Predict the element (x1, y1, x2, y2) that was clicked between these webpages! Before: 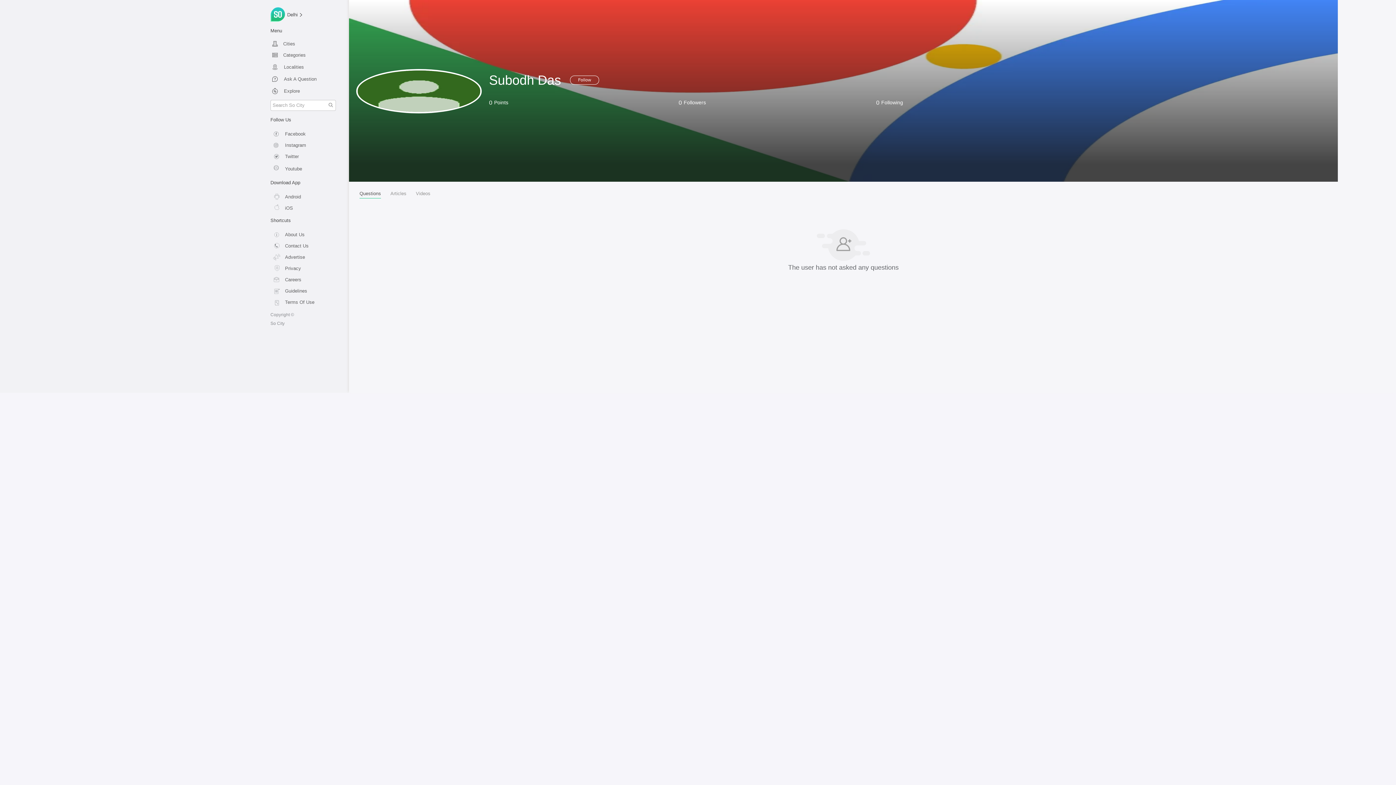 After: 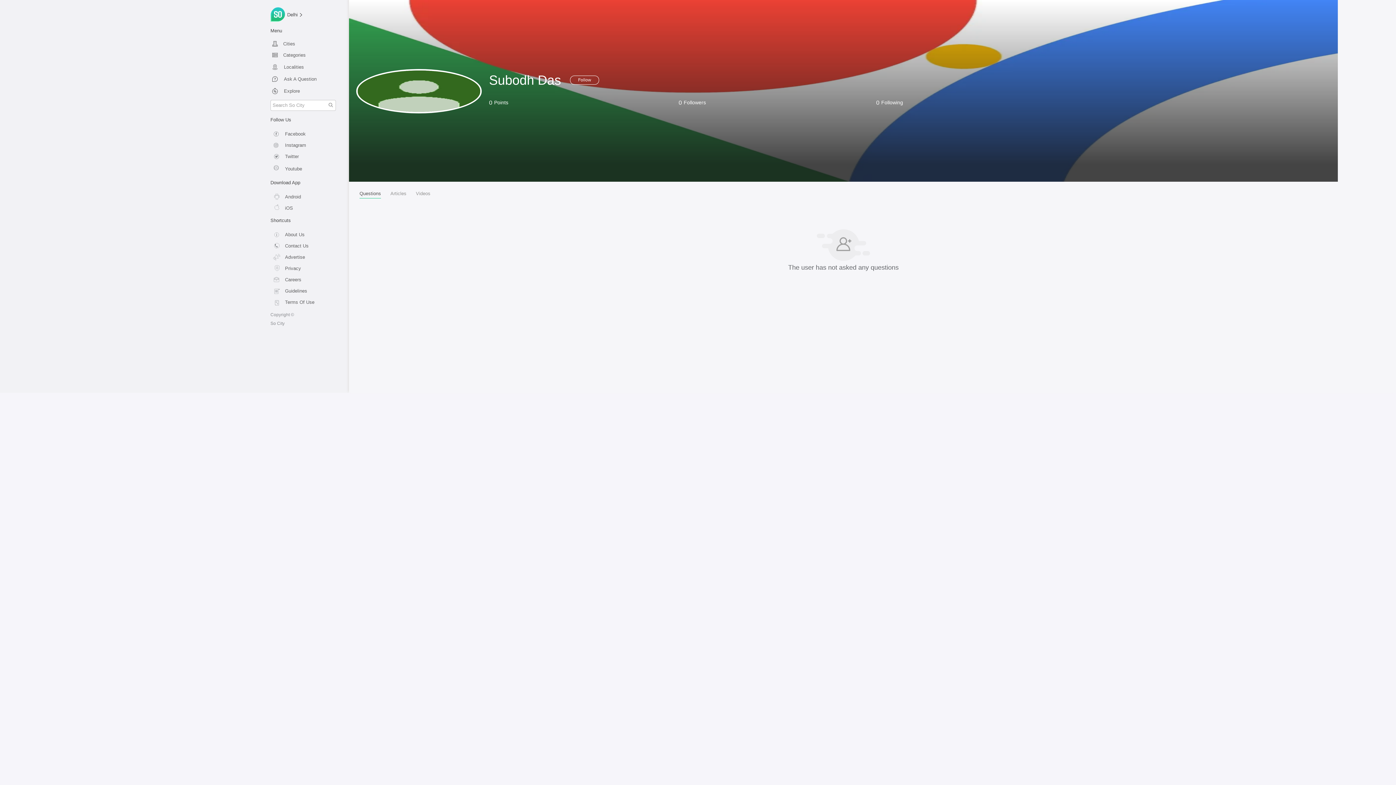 Action: label: iOS bbox: (270, 200, 341, 211)